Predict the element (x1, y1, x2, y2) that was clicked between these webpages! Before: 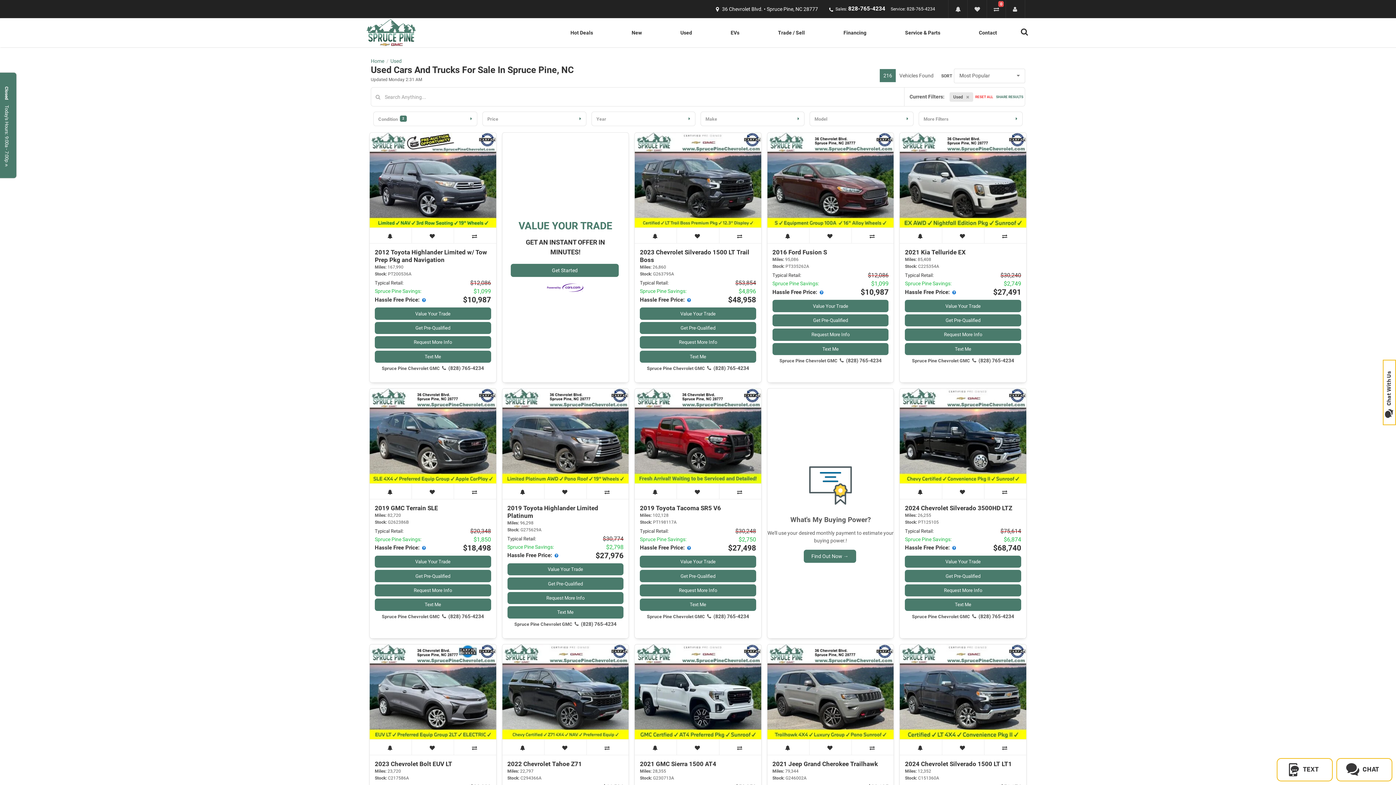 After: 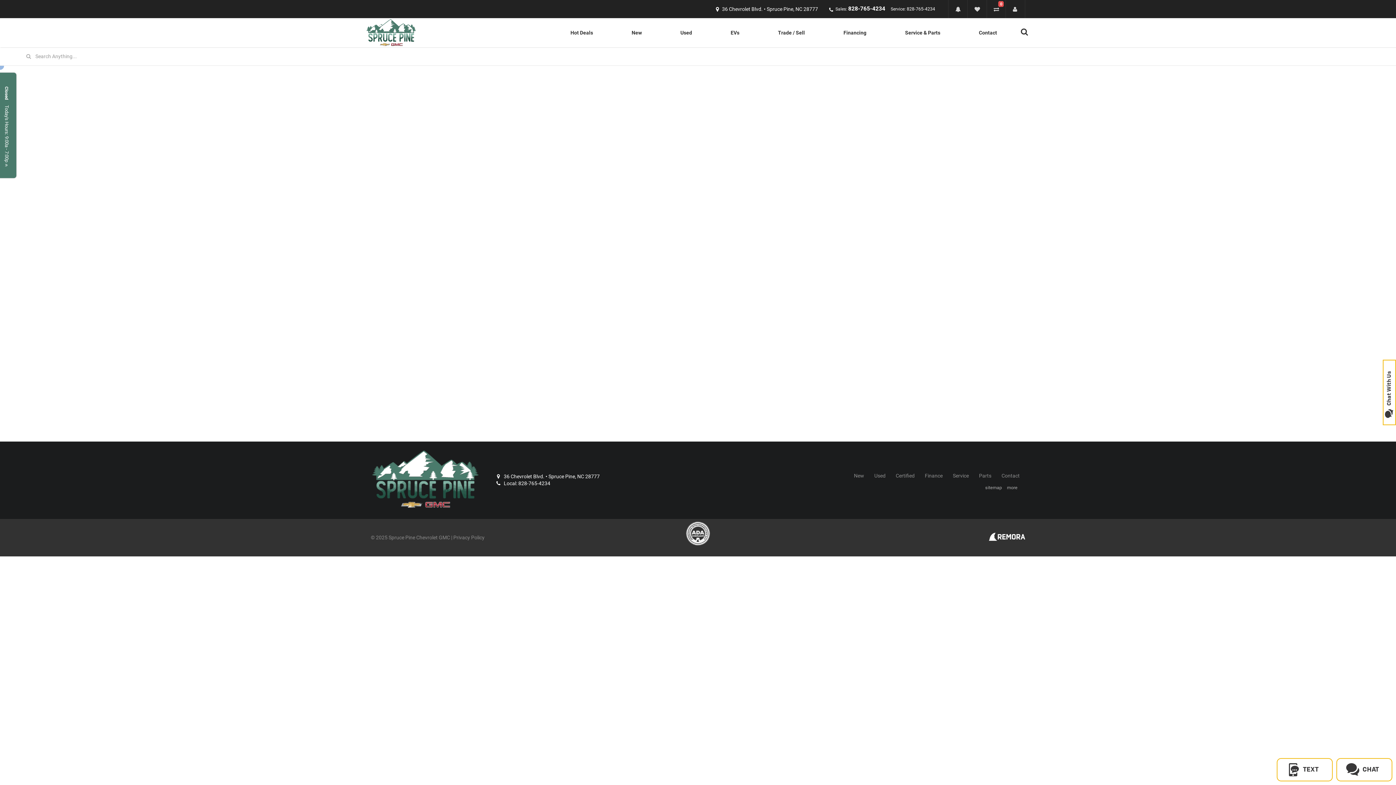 Action: bbox: (640, 555, 756, 568) label: Value Your Trade